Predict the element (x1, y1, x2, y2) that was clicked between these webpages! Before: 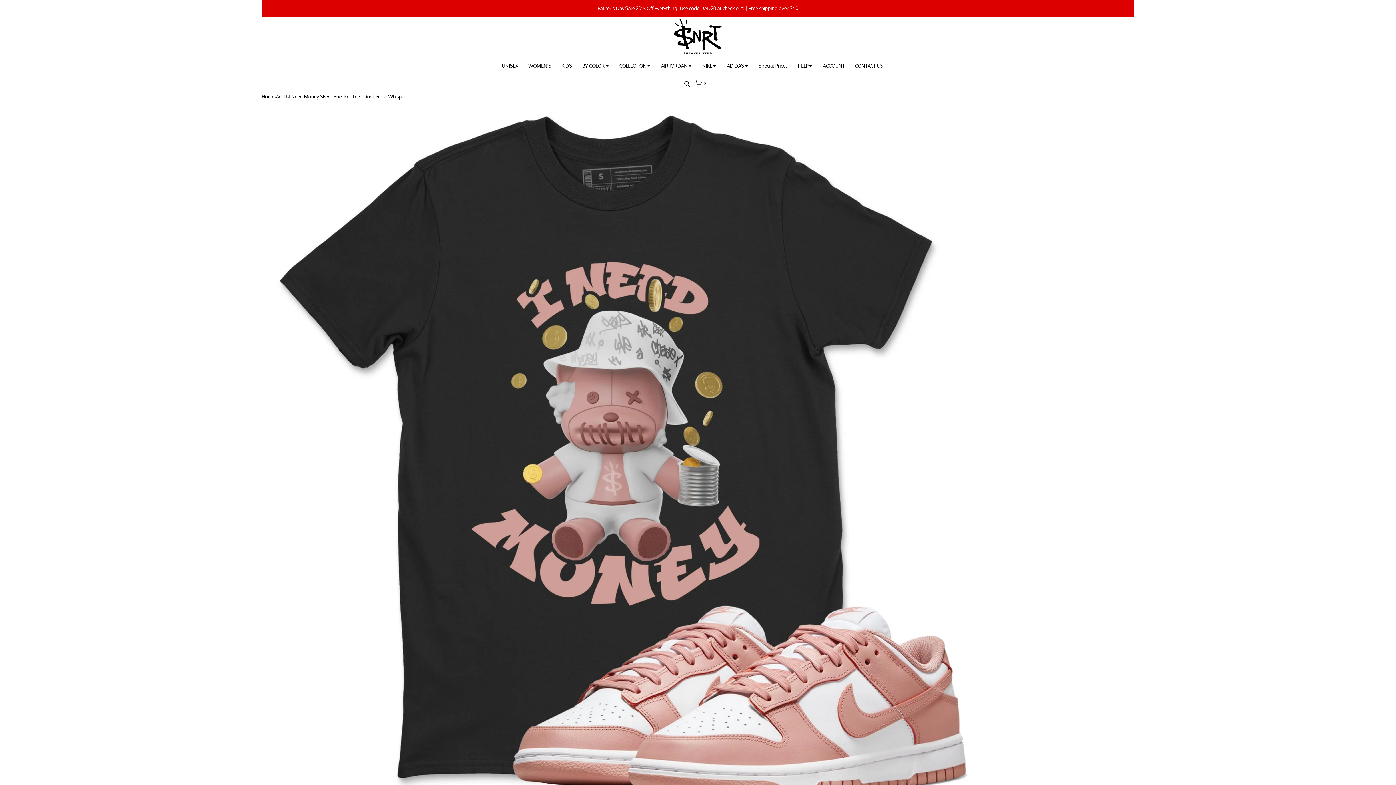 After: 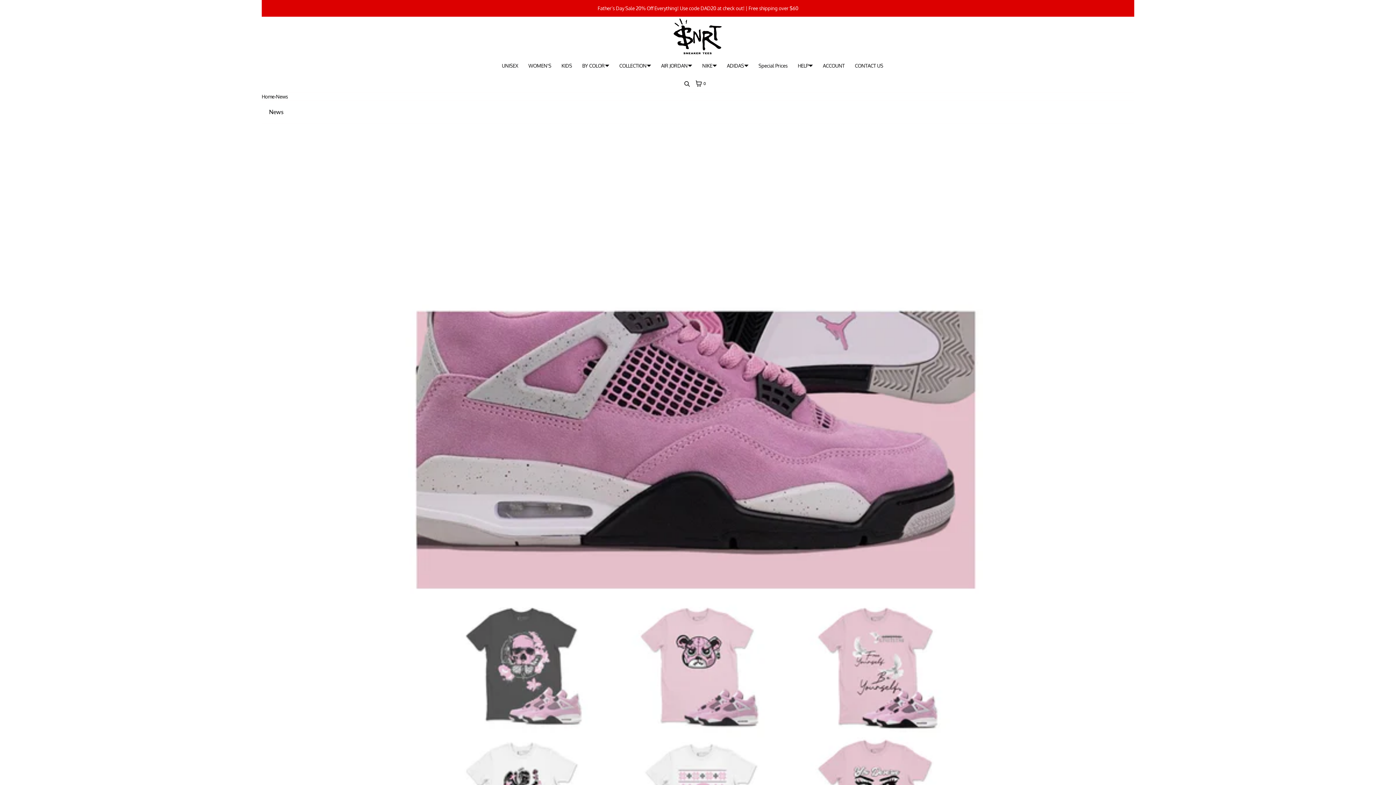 Action: bbox: (888, 56, 898, 74) label: ㅤㅤ